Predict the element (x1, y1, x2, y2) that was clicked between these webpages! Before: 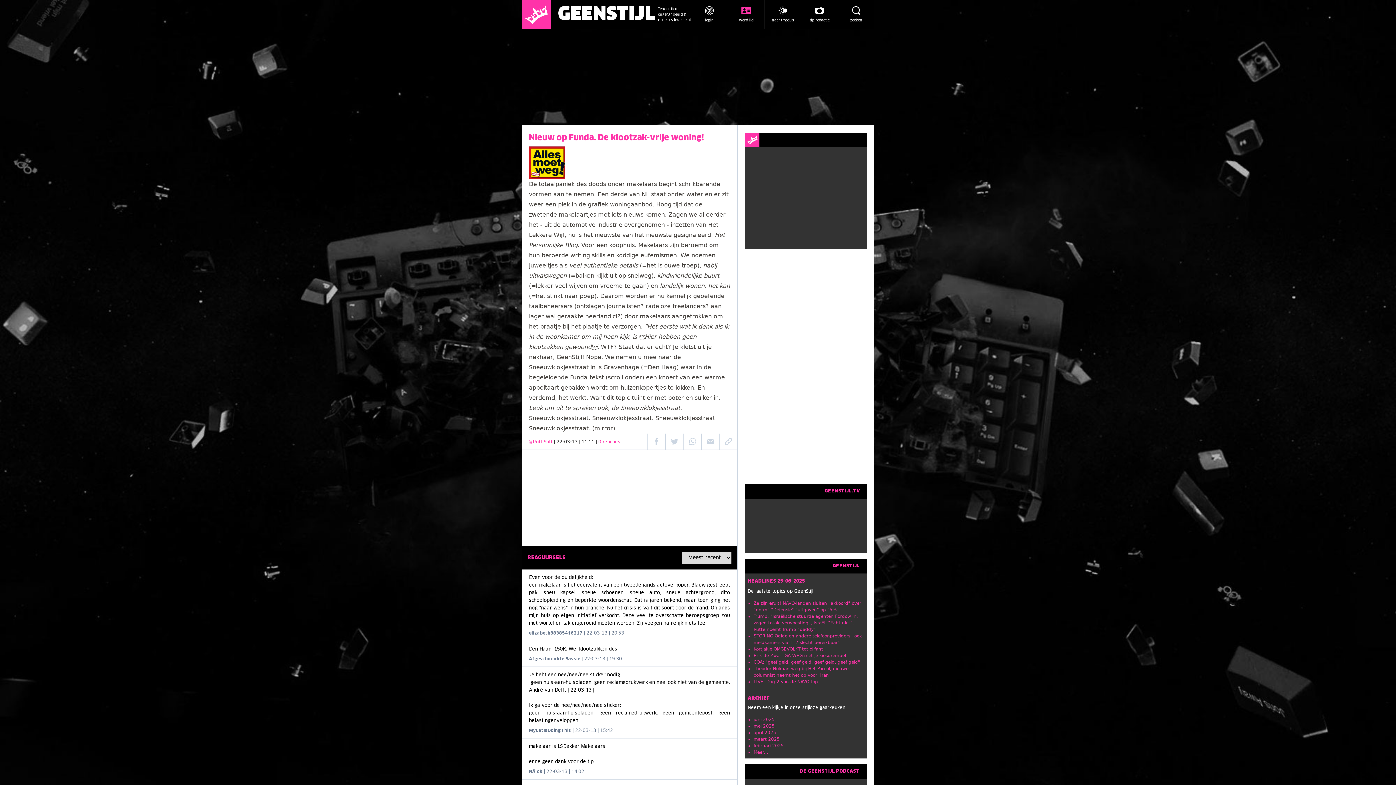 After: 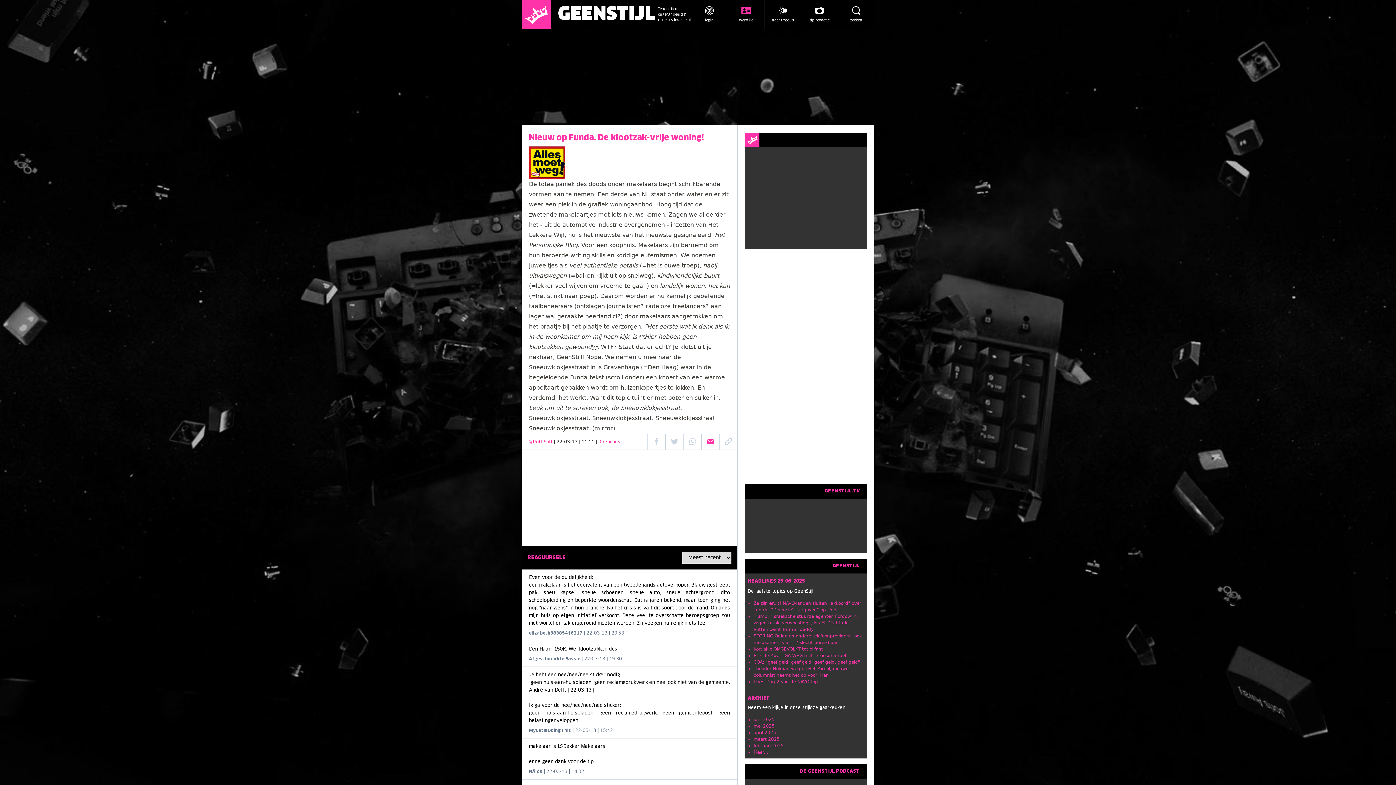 Action: bbox: (701, 433, 719, 449)